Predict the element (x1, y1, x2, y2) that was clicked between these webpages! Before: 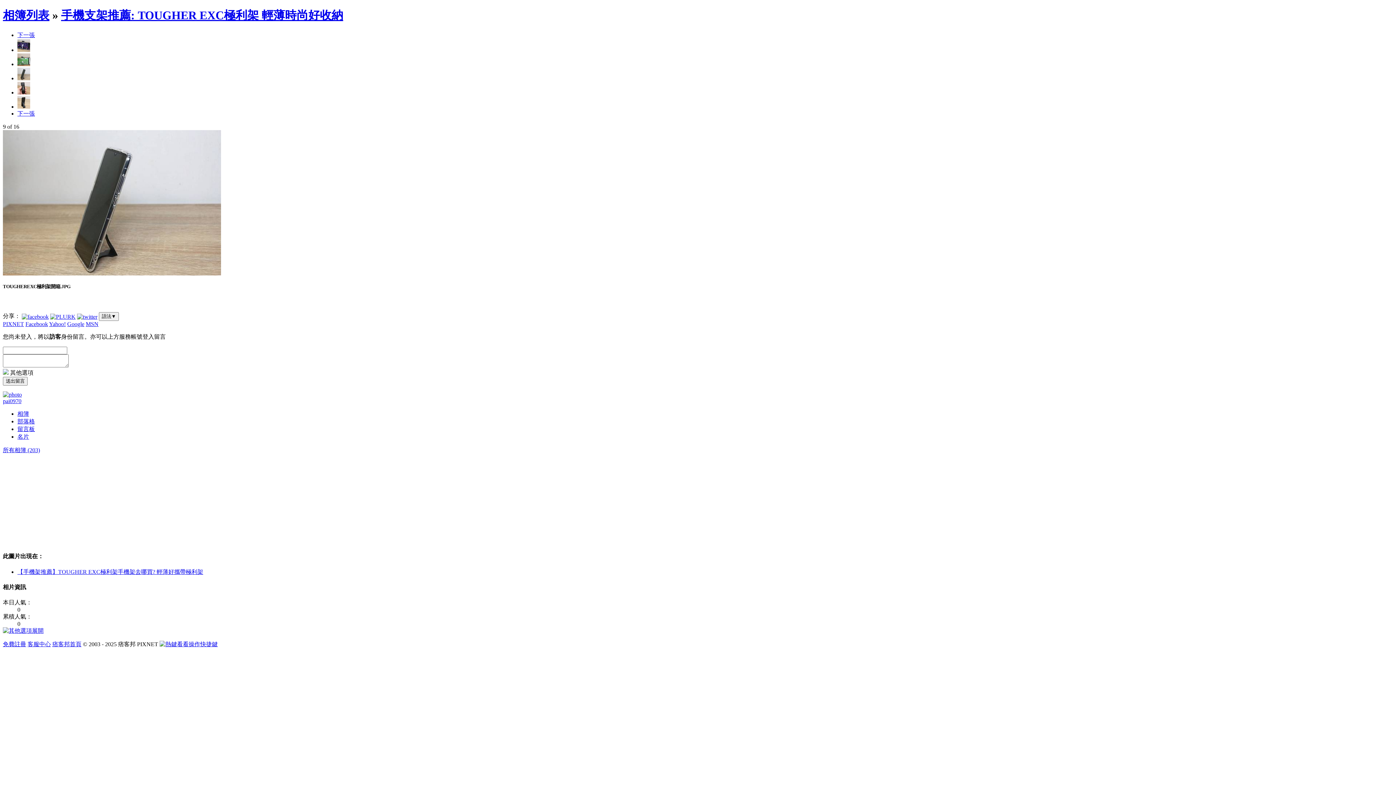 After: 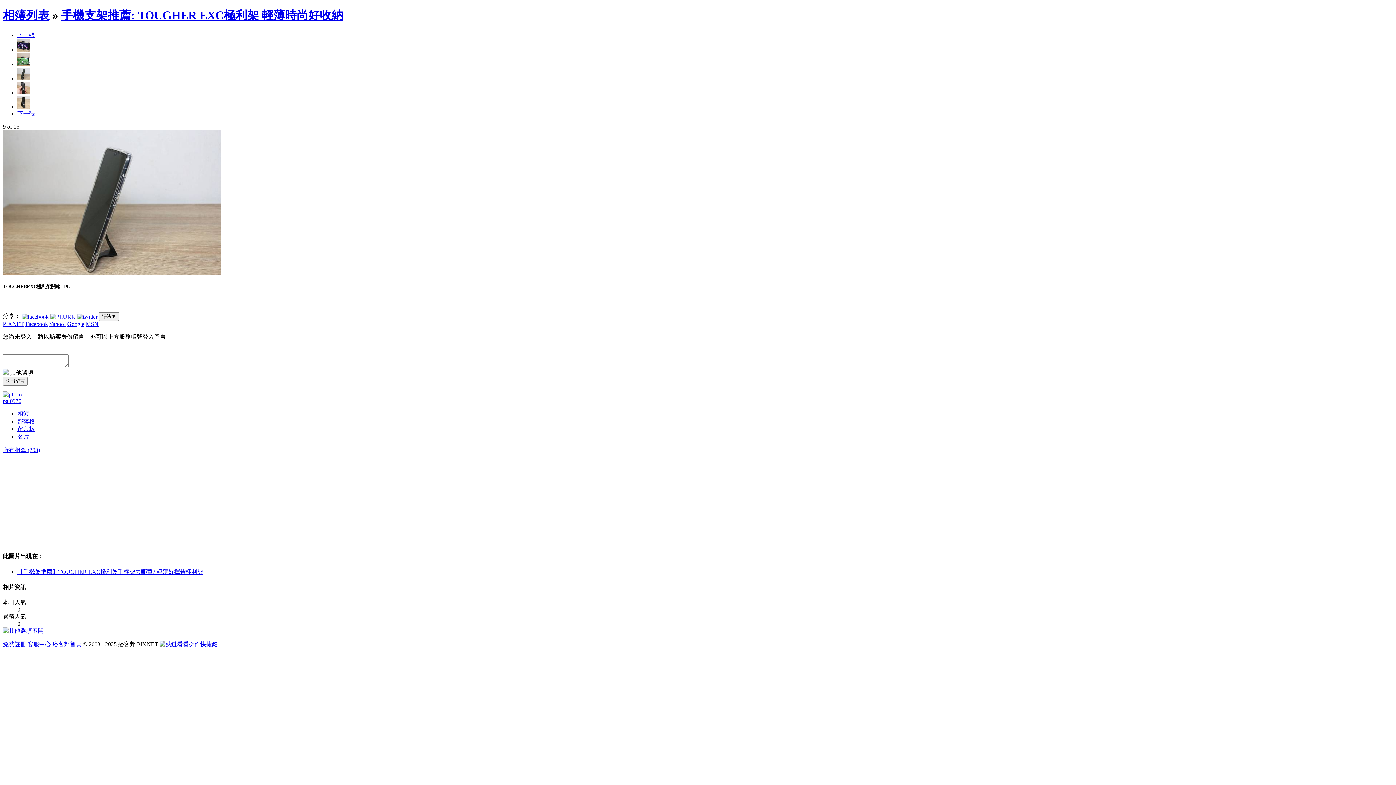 Action: bbox: (21, 313, 48, 319)